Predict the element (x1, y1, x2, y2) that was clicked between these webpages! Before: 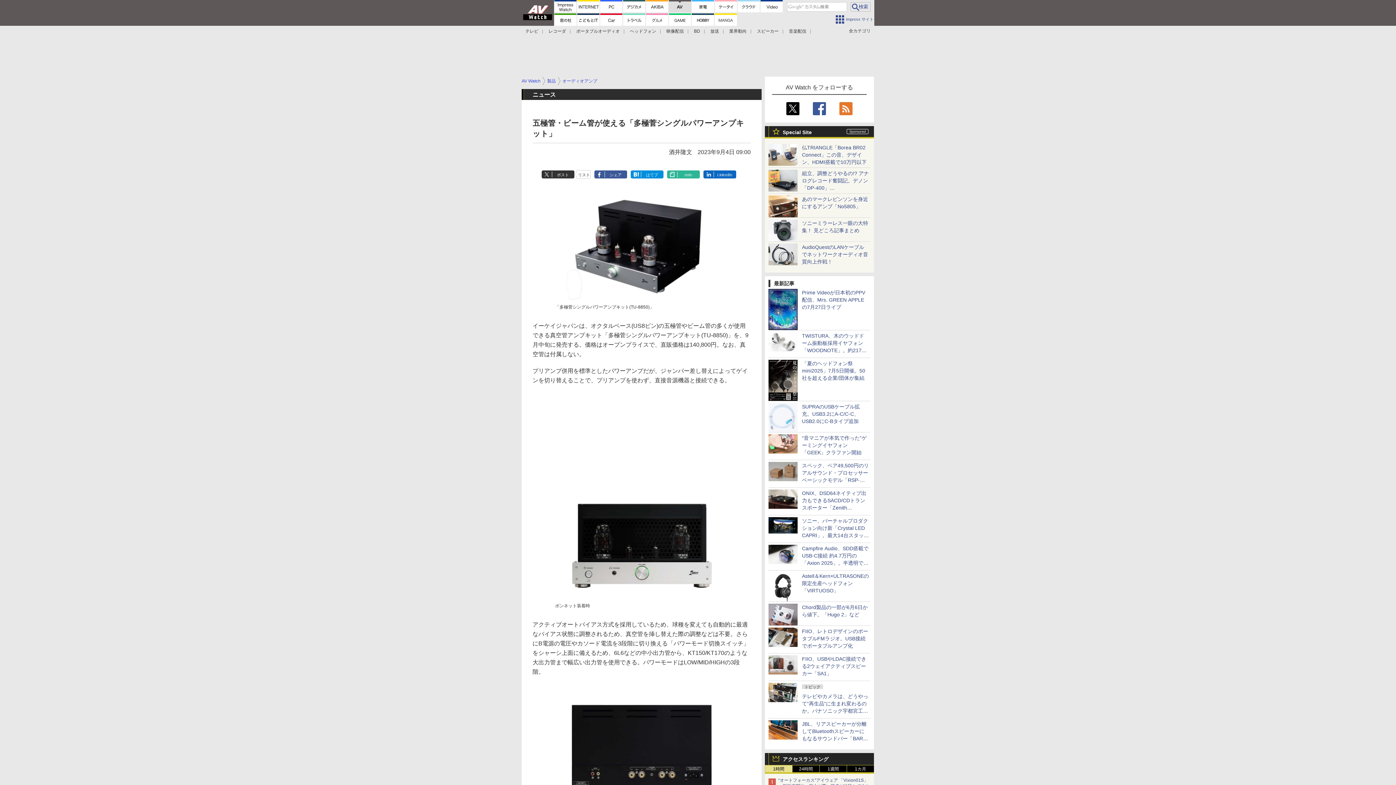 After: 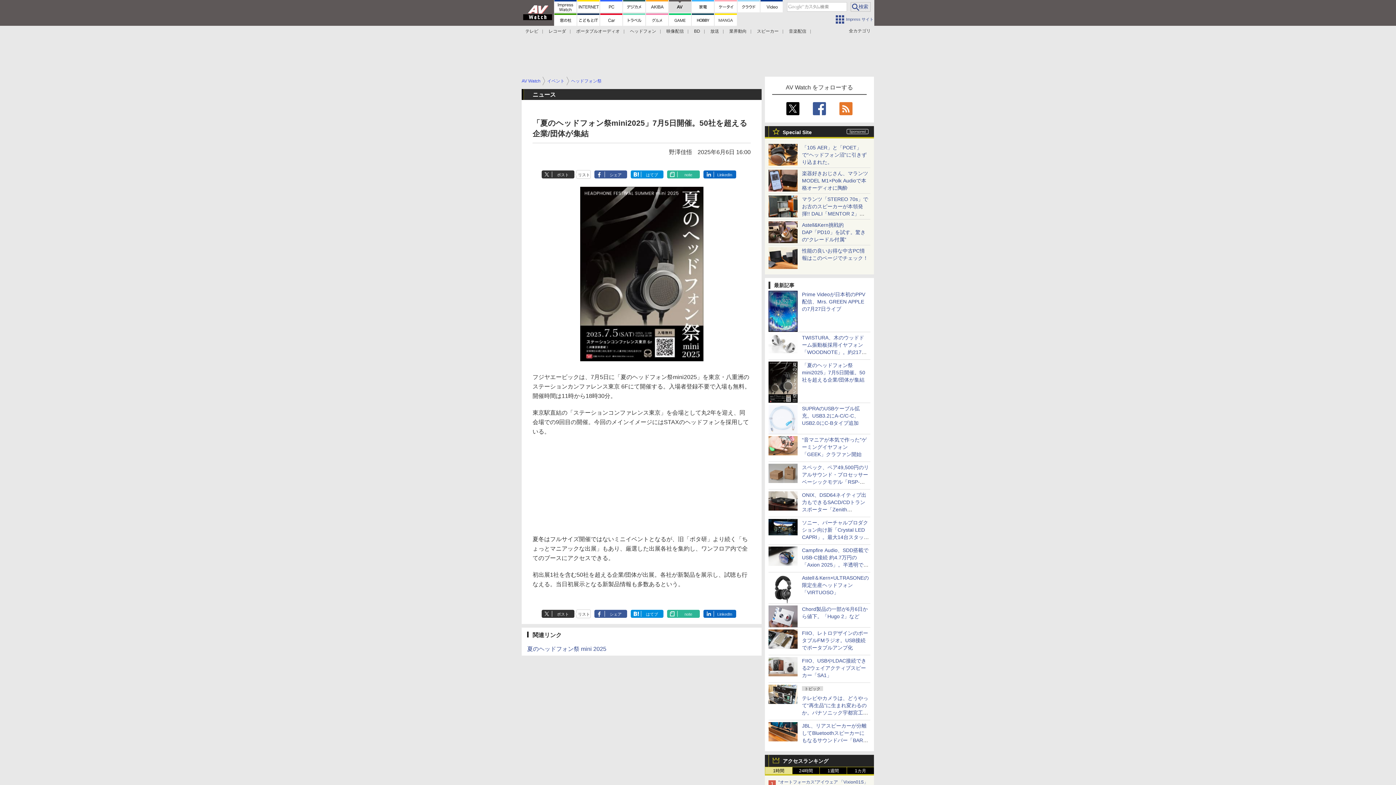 Action: bbox: (802, 360, 865, 381) label: 「夏のヘッドフォン祭mini2025」7月5日開催。50社を超える企業/団体が集結